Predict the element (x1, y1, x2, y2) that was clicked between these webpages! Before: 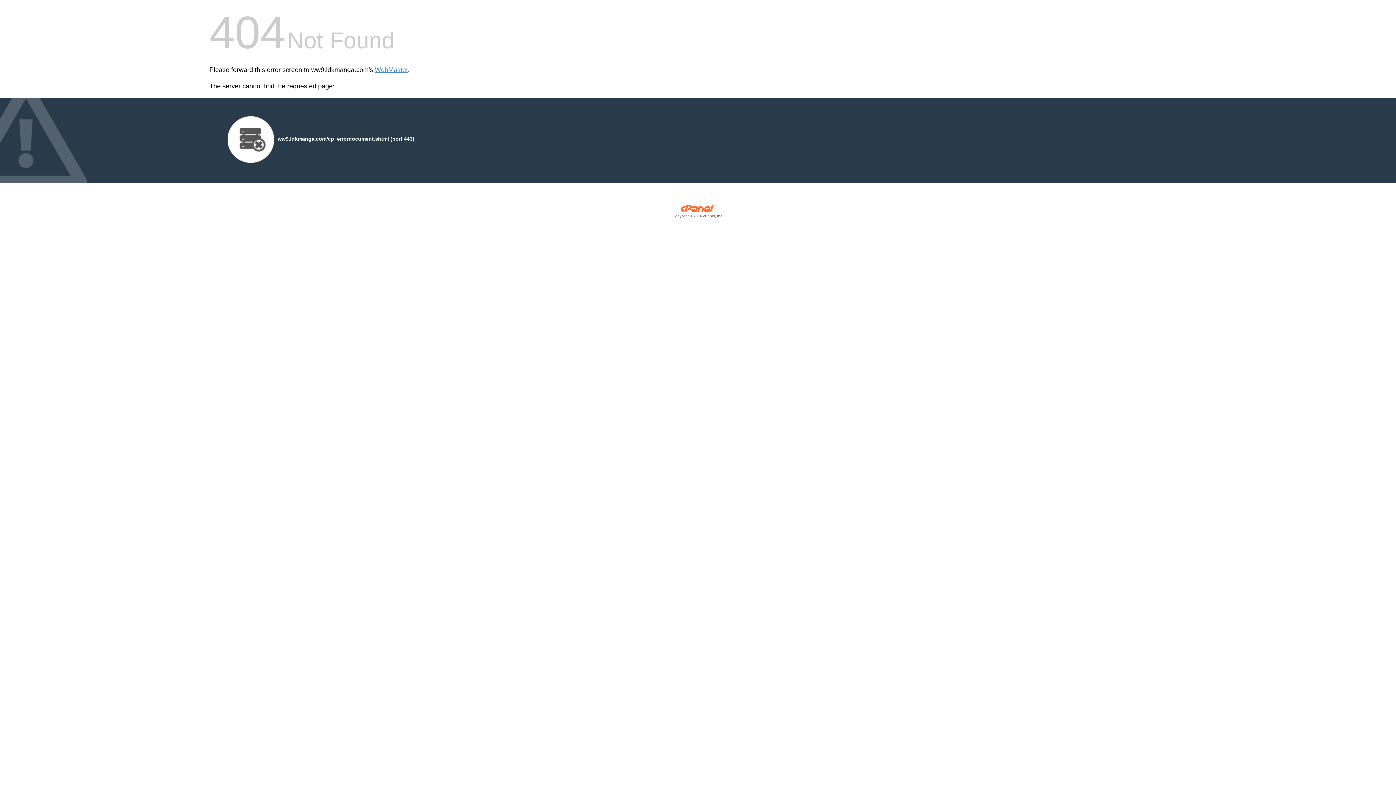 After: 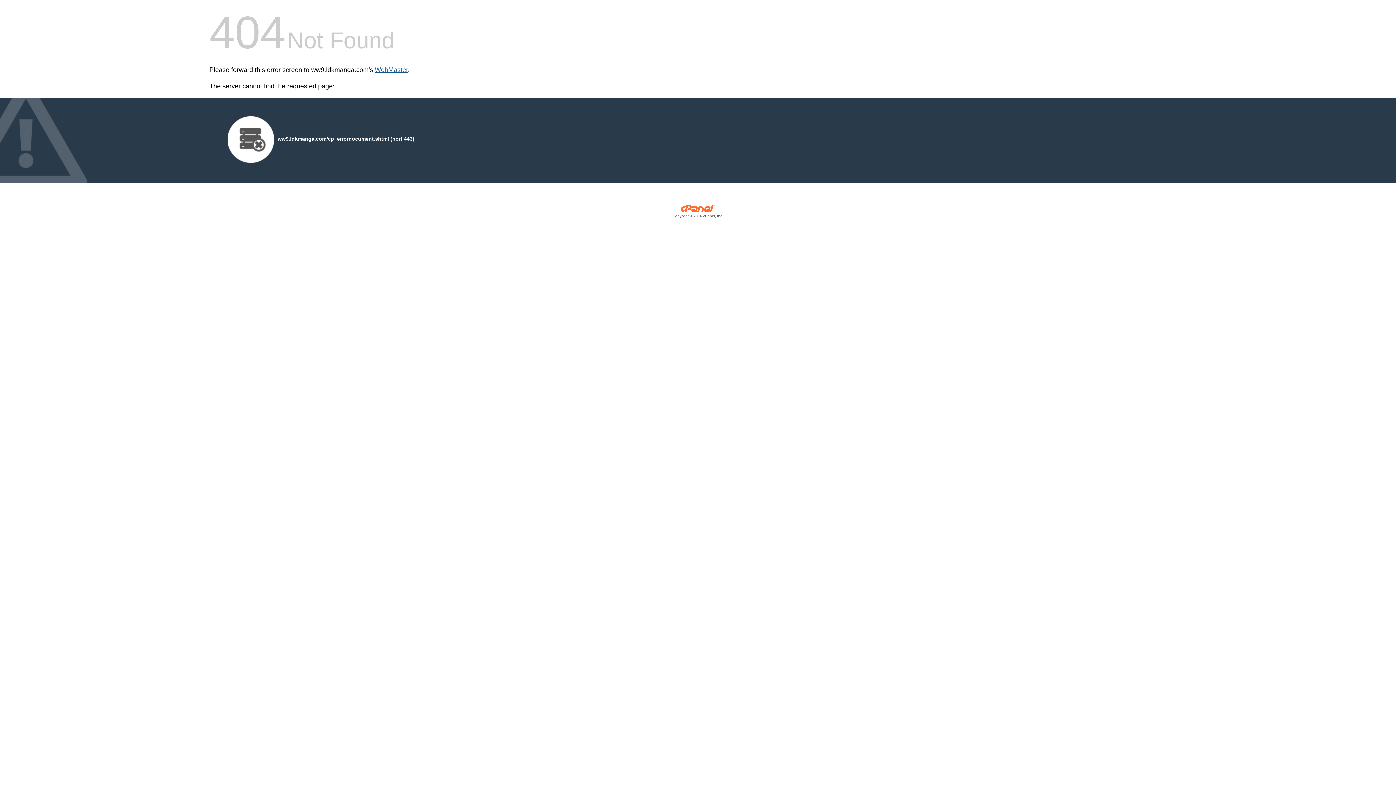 Action: label: WebMaster bbox: (374, 66, 408, 73)